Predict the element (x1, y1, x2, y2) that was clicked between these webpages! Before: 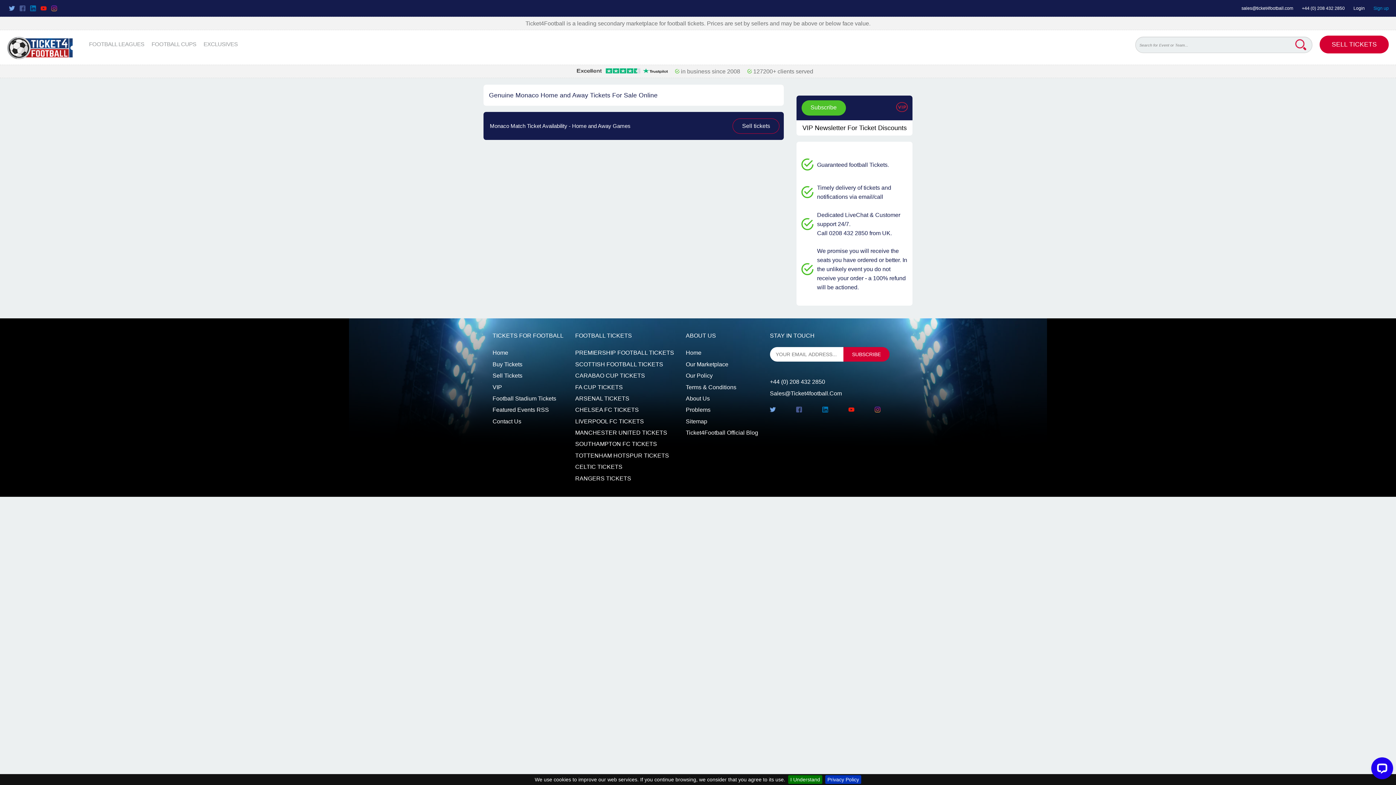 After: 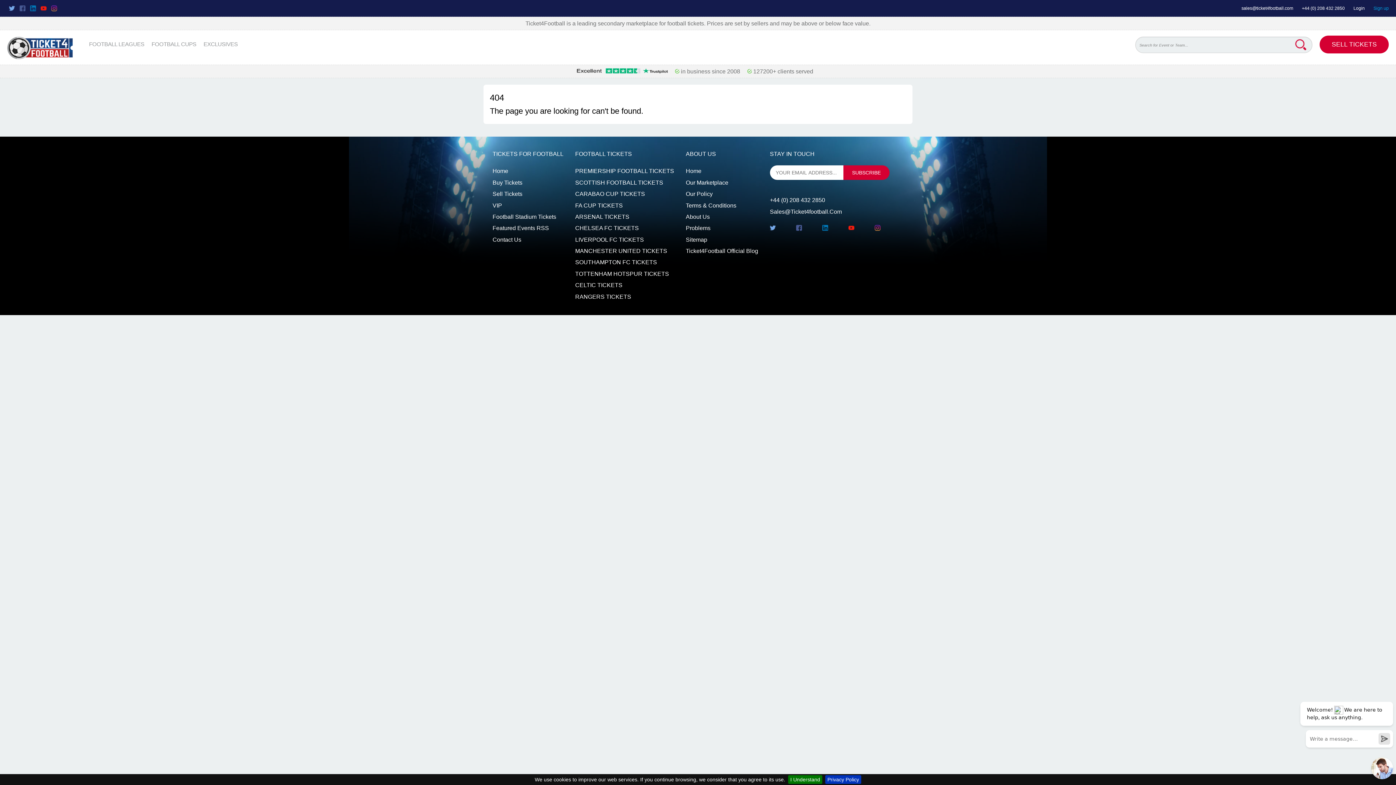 Action: label: CELTIC TICKETS bbox: (575, 461, 674, 472)